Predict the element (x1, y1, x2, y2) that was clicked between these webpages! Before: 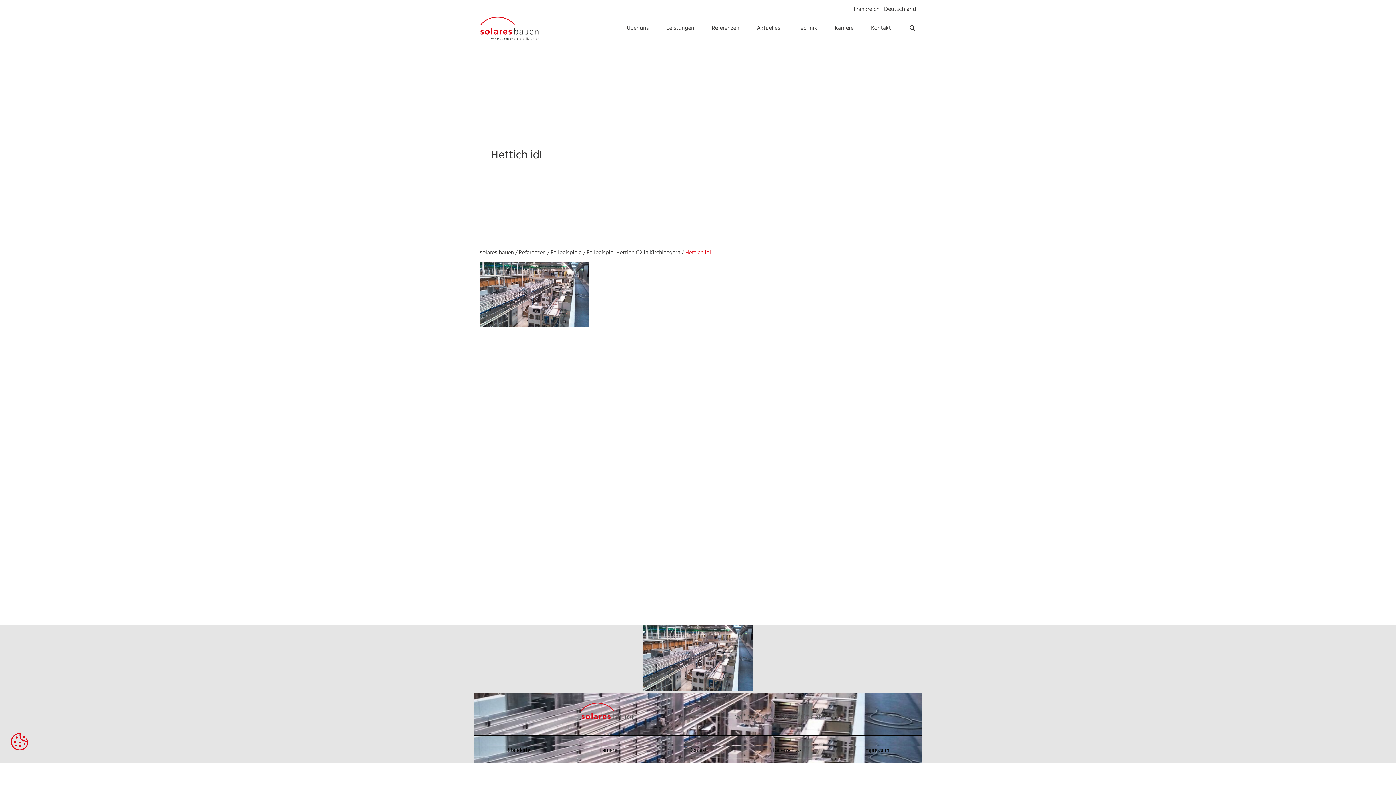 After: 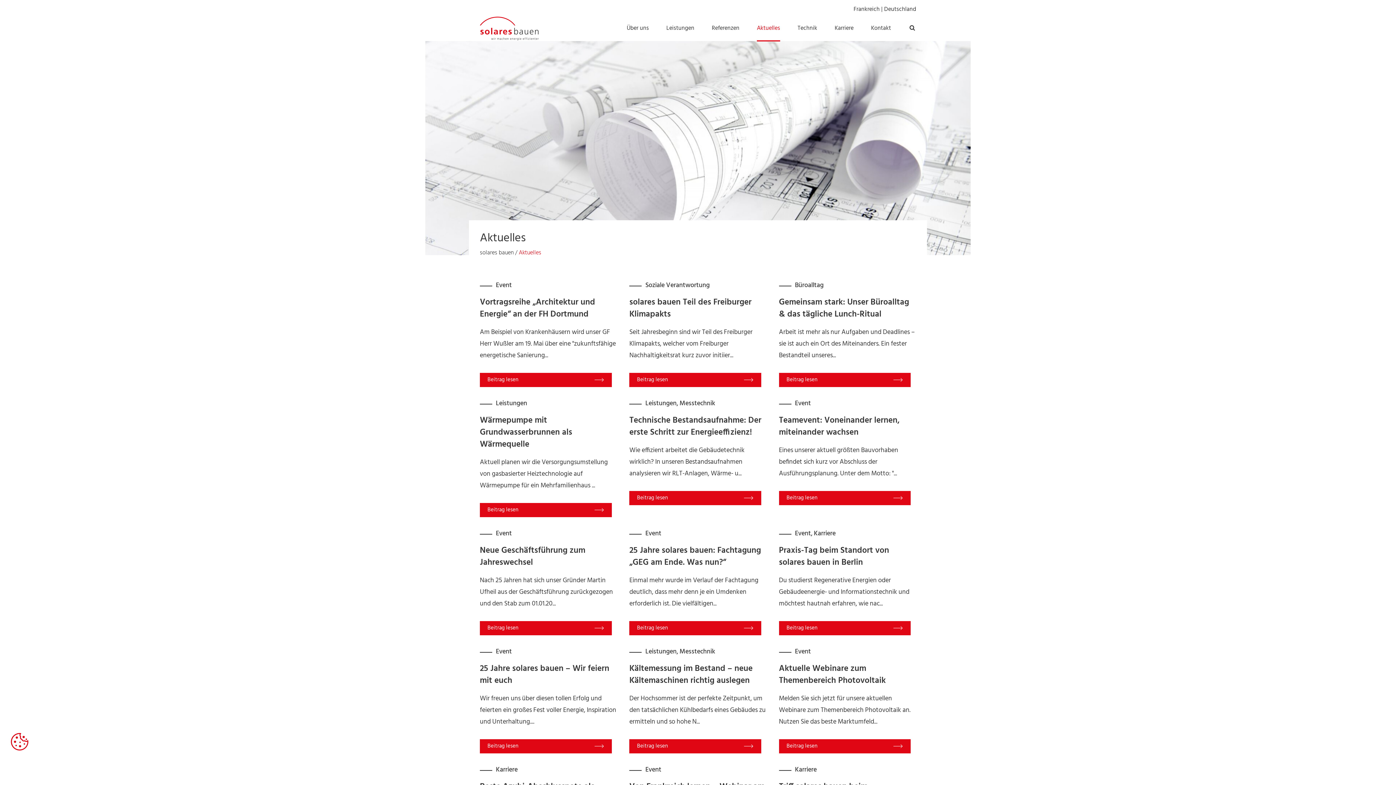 Action: bbox: (748, 15, 789, 41) label: Aktuelles